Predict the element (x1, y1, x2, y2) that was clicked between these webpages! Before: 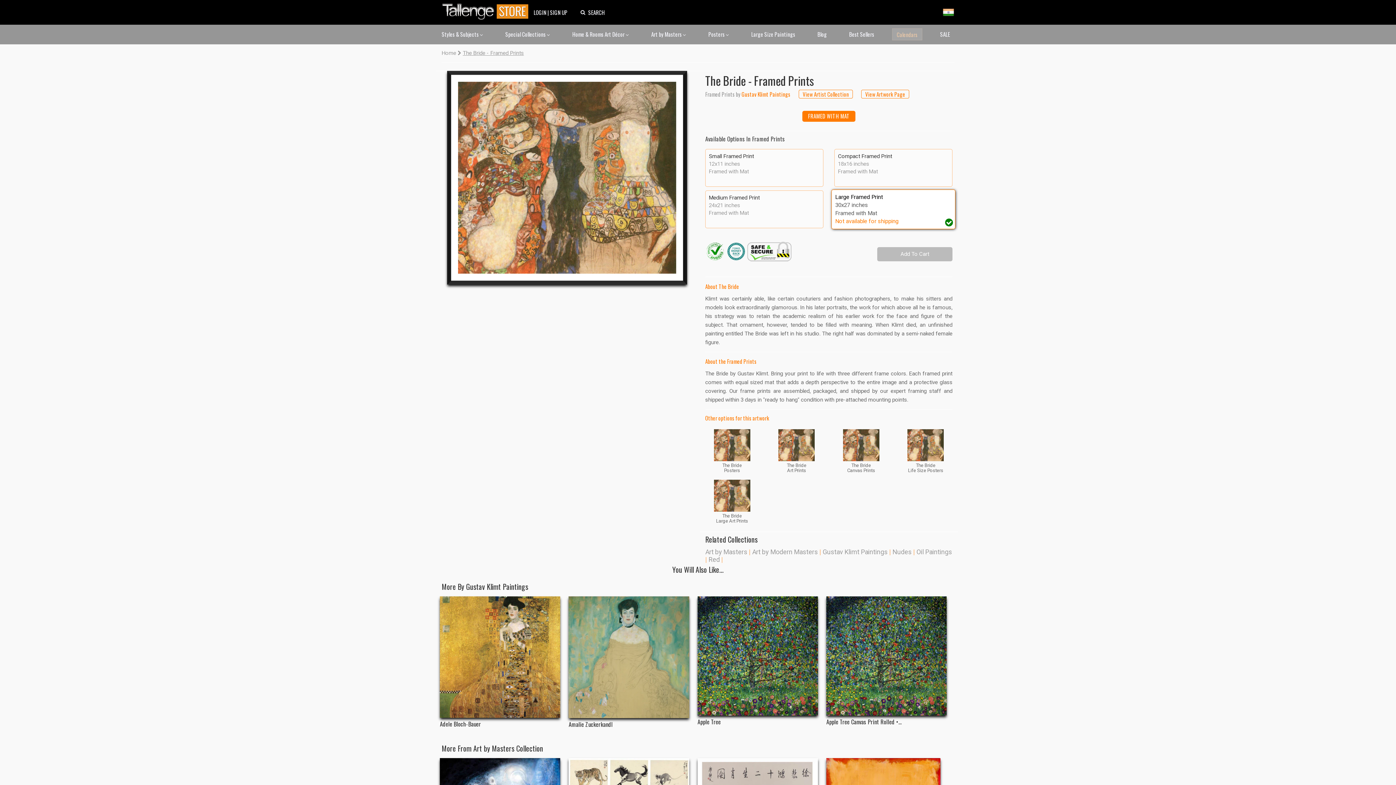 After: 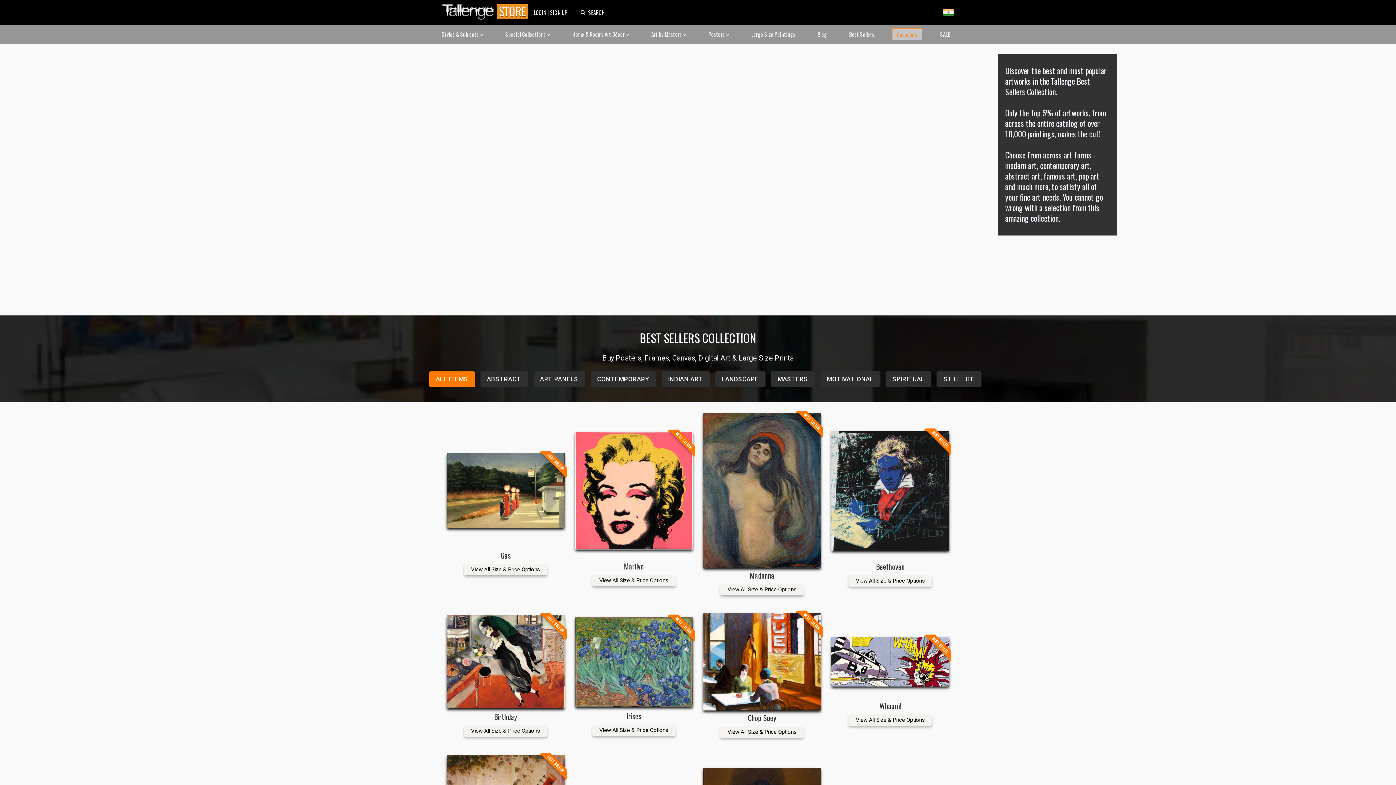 Action: bbox: (845, 28, 878, 39) label: Best Sellers